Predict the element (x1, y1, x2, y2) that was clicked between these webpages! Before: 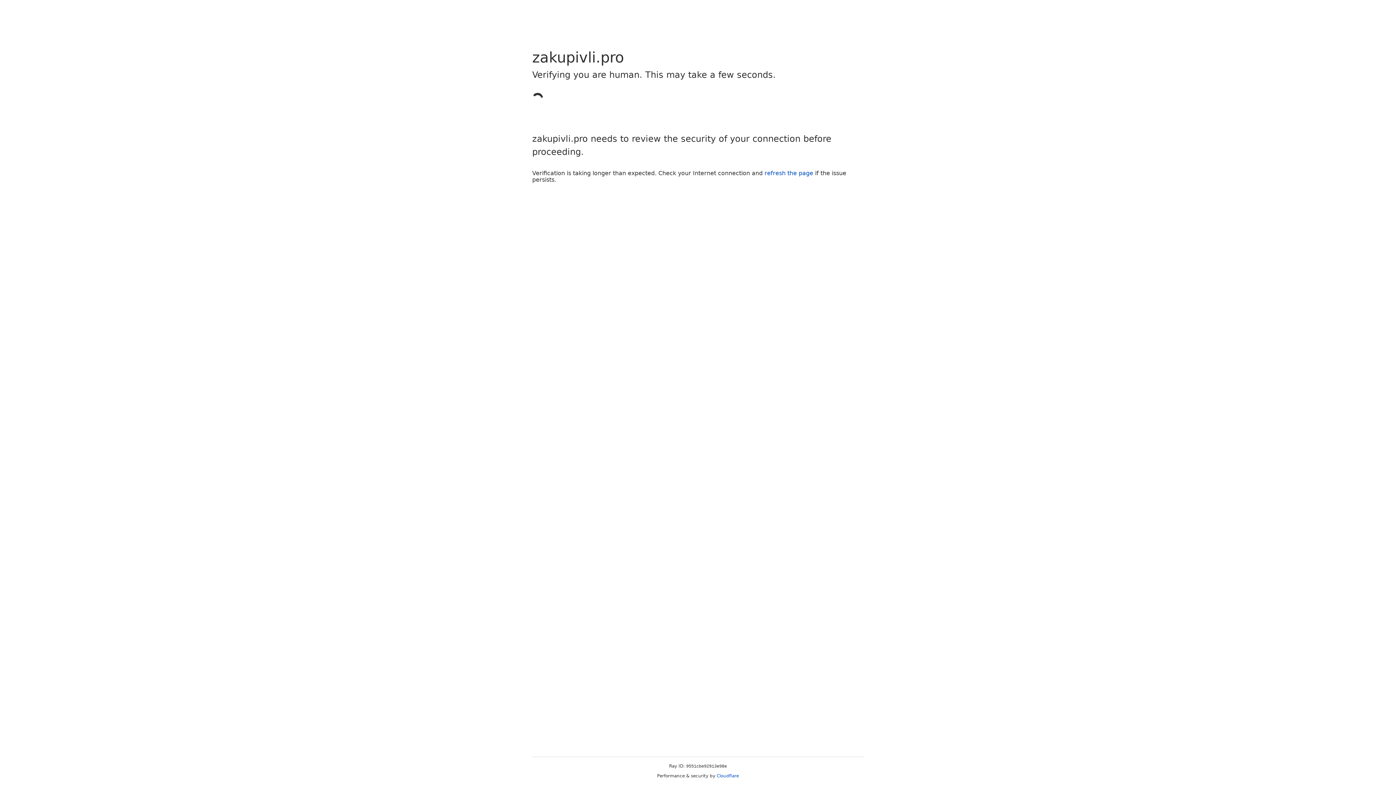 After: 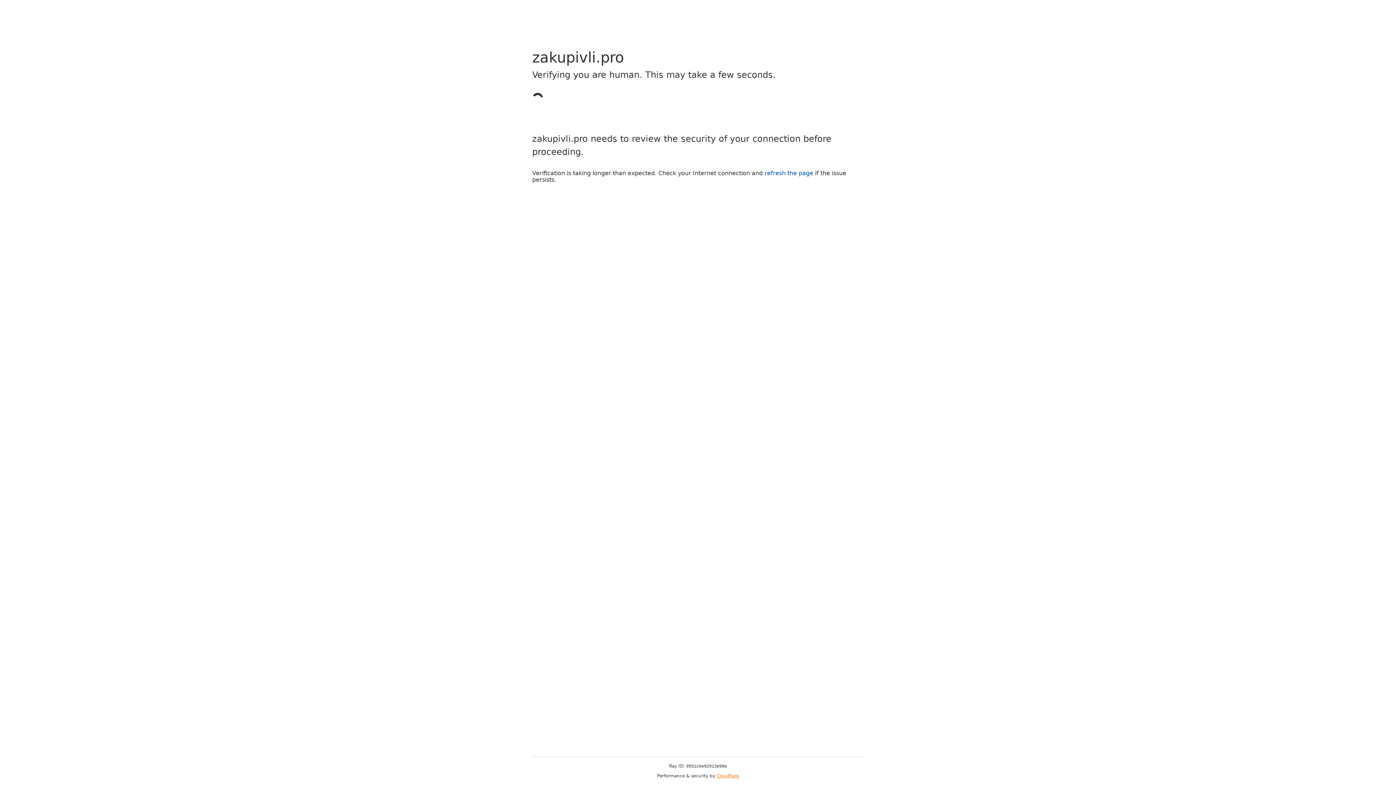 Action: label: Cloudflare bbox: (716, 773, 739, 778)